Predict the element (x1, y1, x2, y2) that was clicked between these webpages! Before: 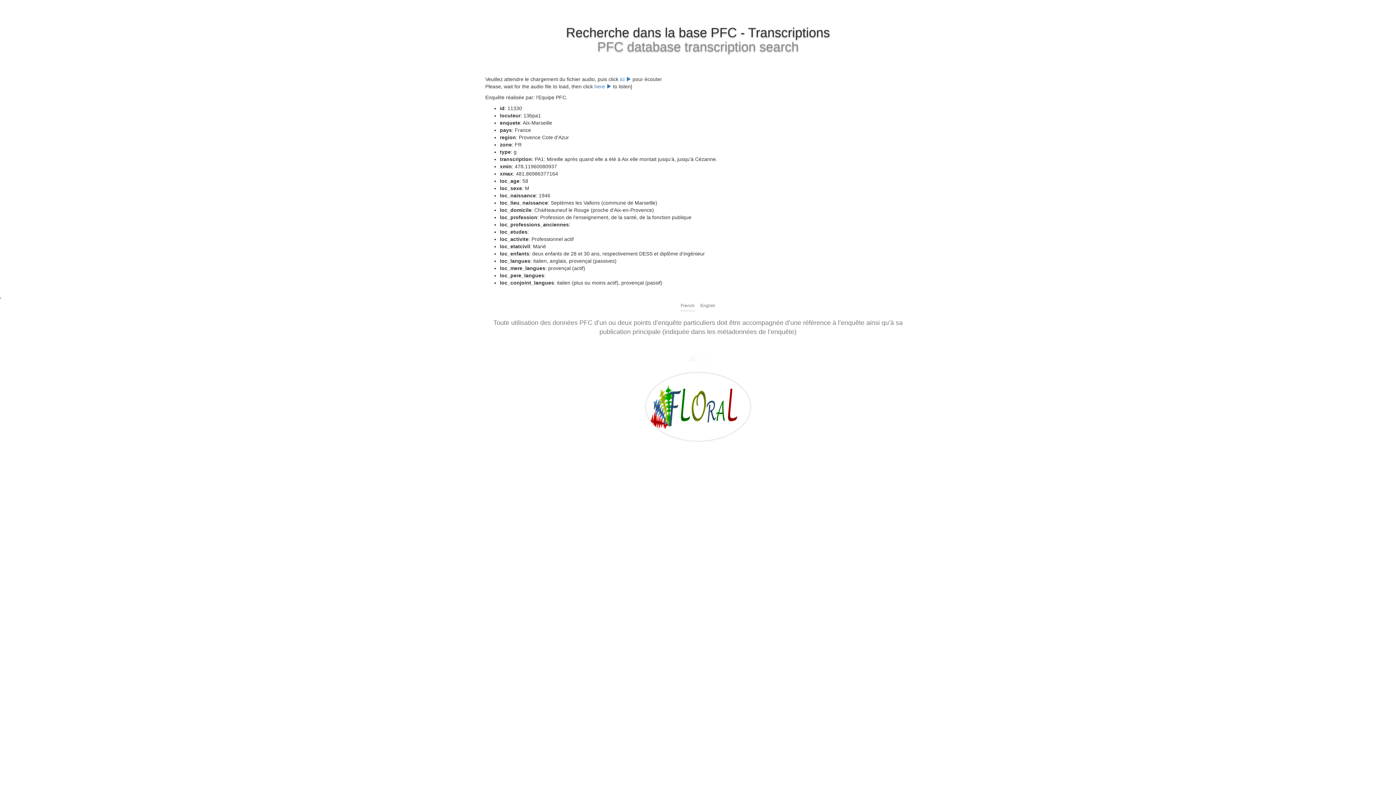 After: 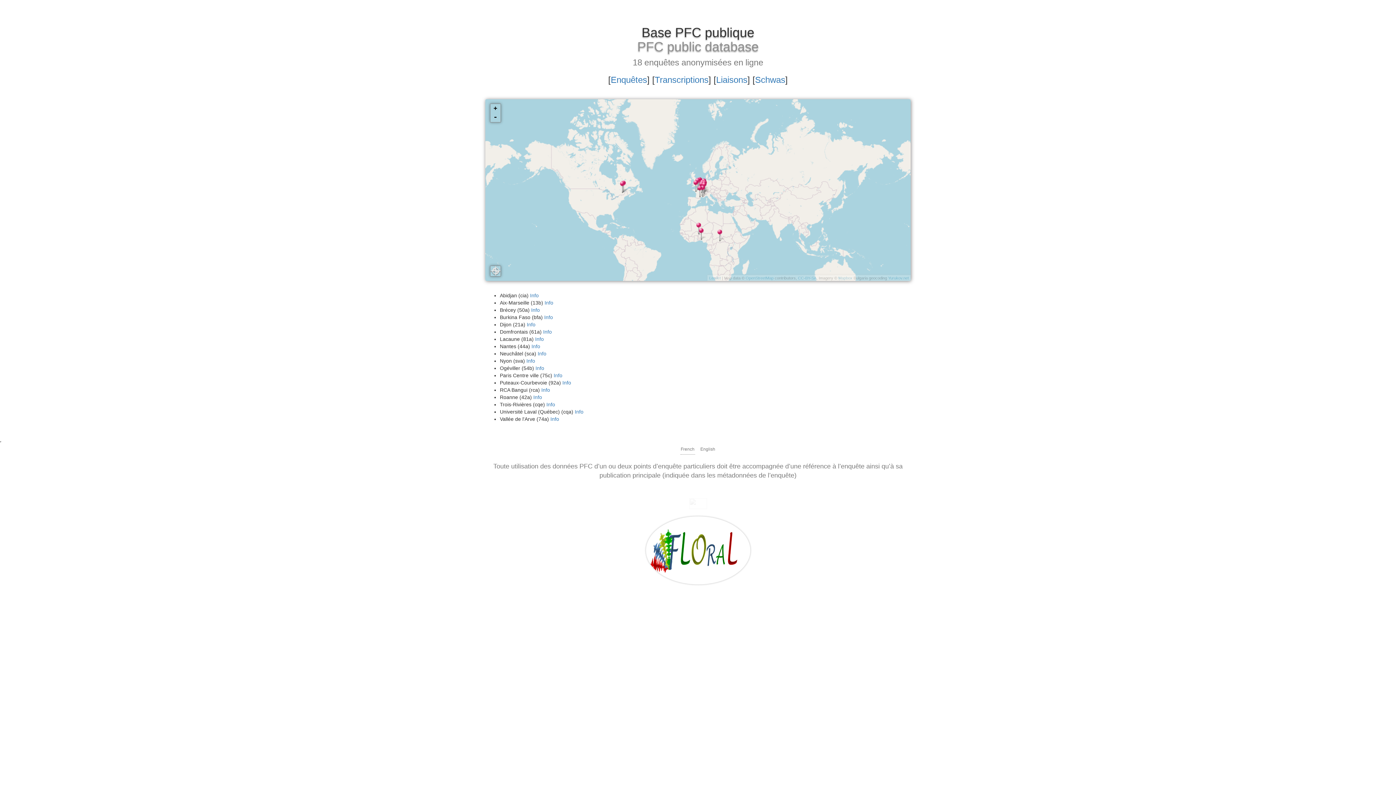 Action: bbox: (646, 403, 750, 409)